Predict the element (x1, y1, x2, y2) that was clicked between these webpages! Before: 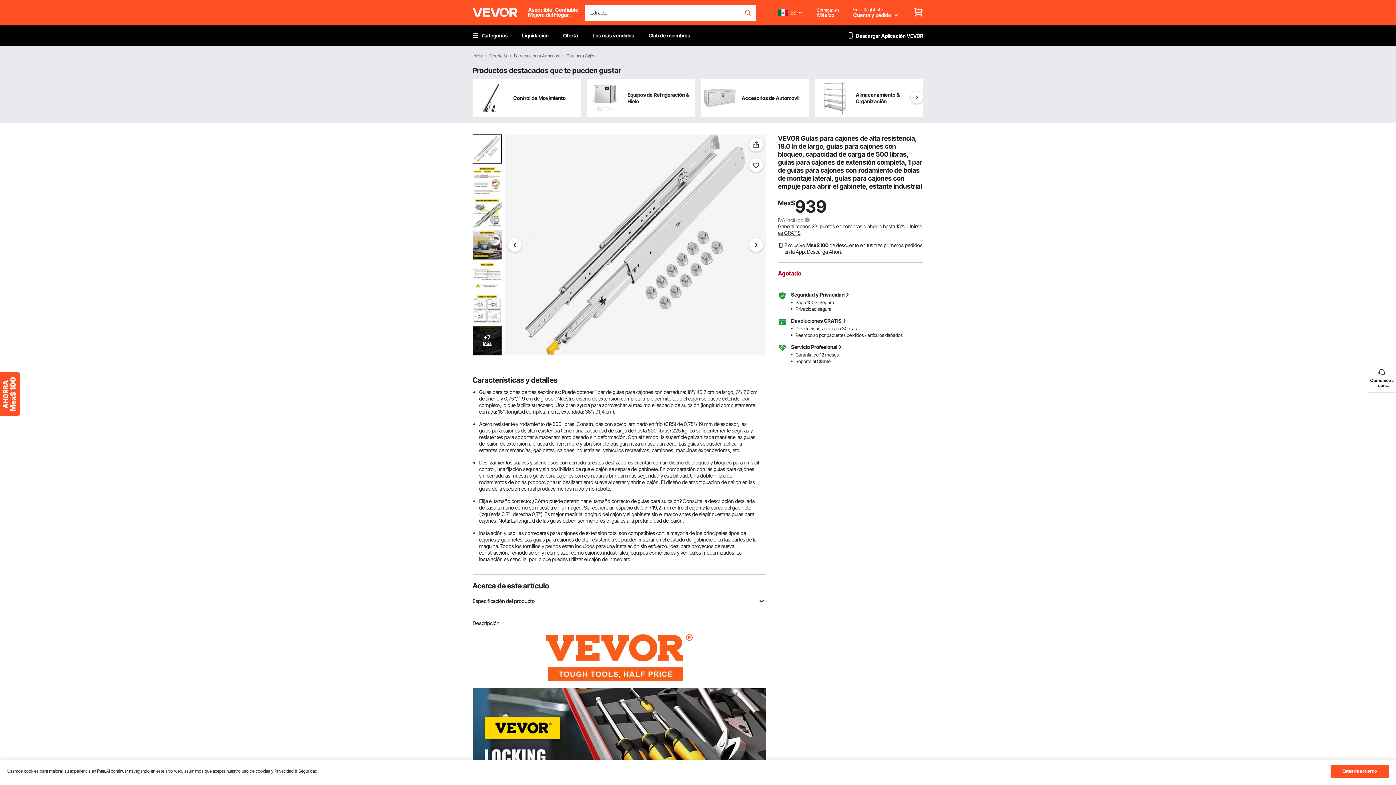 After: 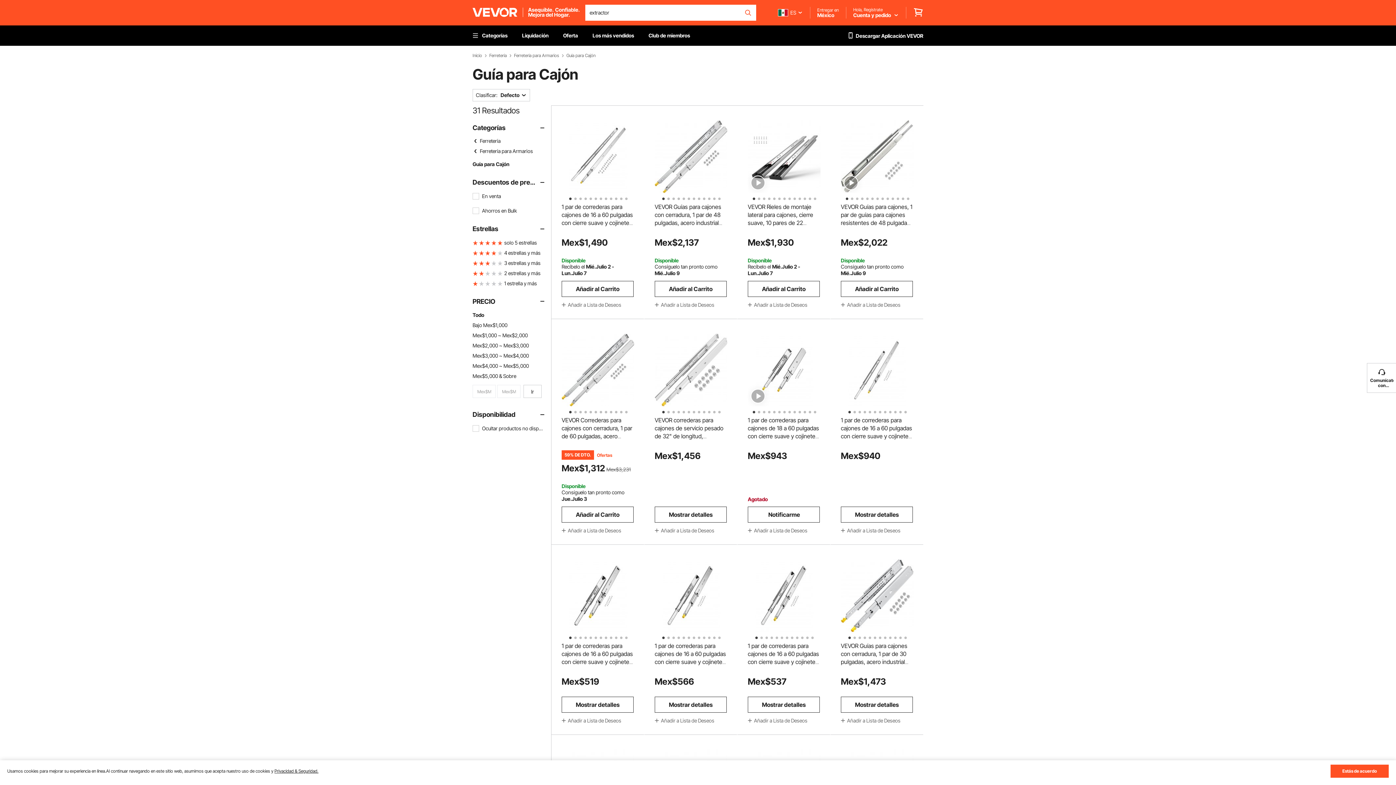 Action: bbox: (566, 53, 595, 58) label: Guía para Cajón